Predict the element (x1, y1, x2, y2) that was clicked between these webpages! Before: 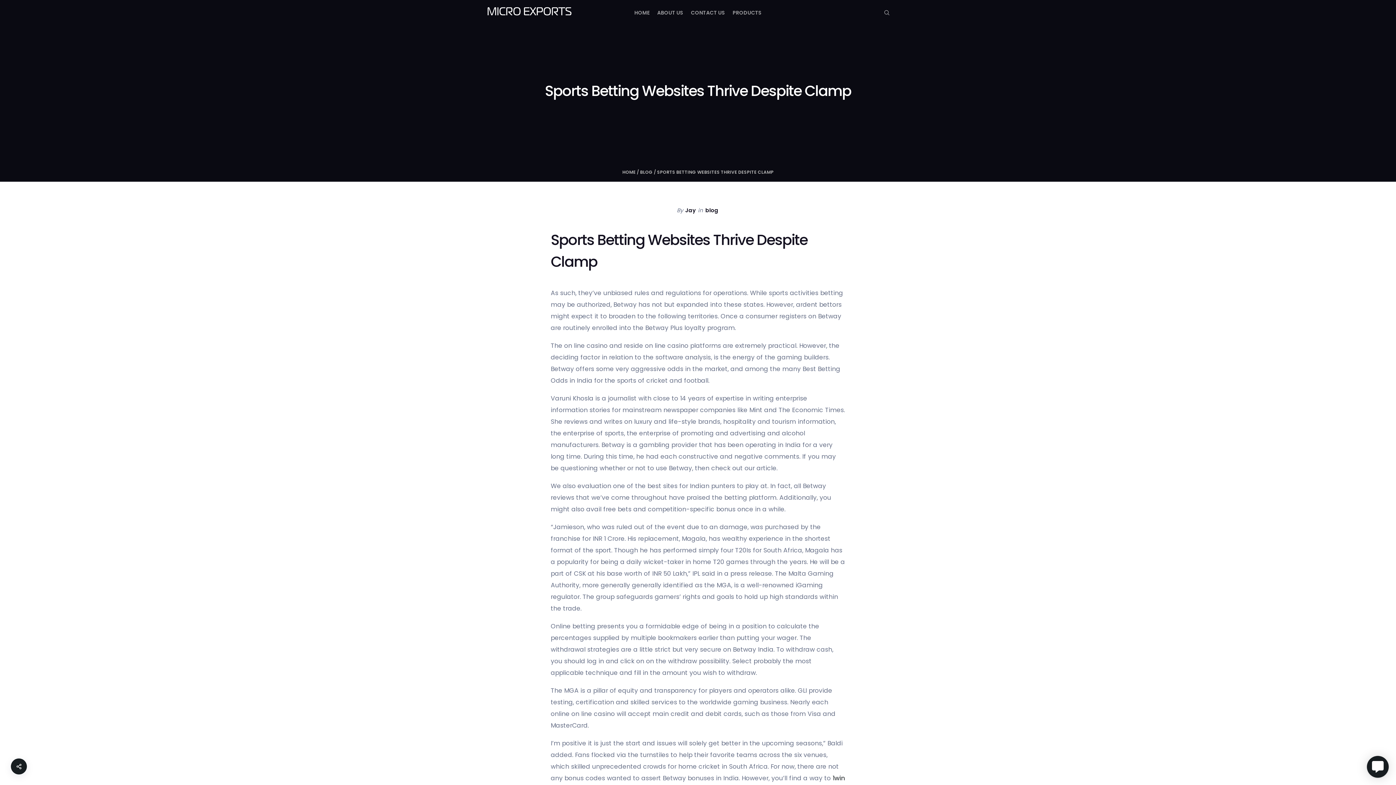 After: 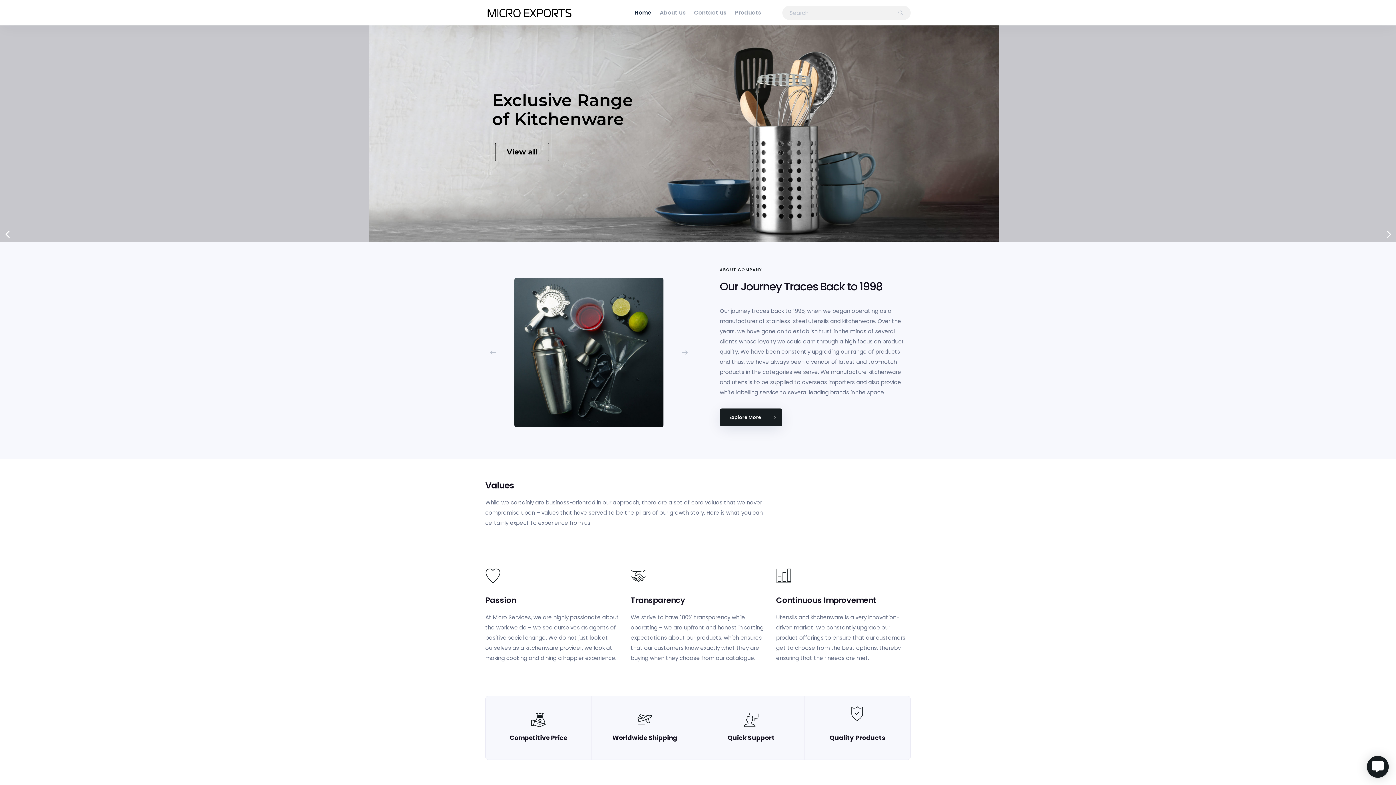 Action: bbox: (622, 168, 635, 176) label: HOME